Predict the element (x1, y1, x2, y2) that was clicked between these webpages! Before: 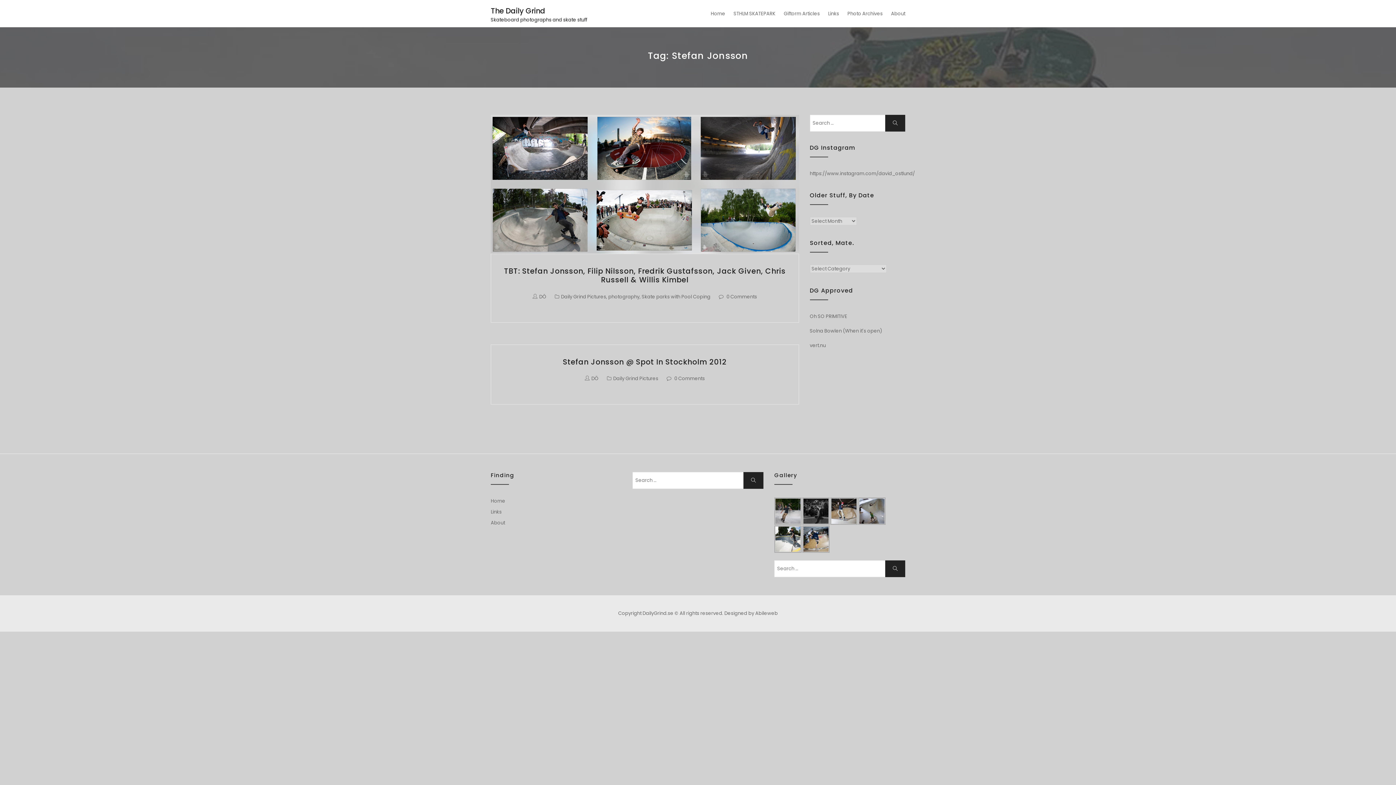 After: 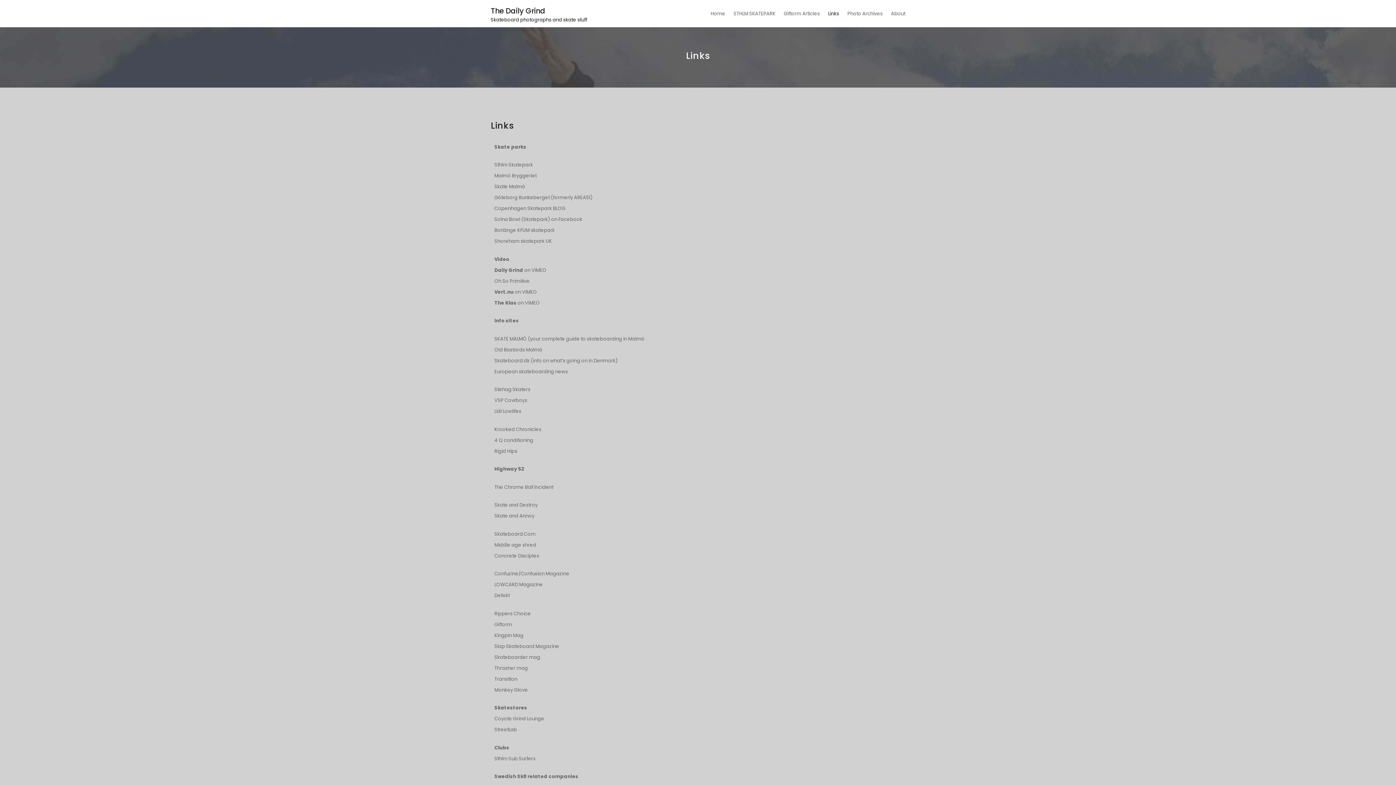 Action: label: Links bbox: (490, 508, 501, 515)